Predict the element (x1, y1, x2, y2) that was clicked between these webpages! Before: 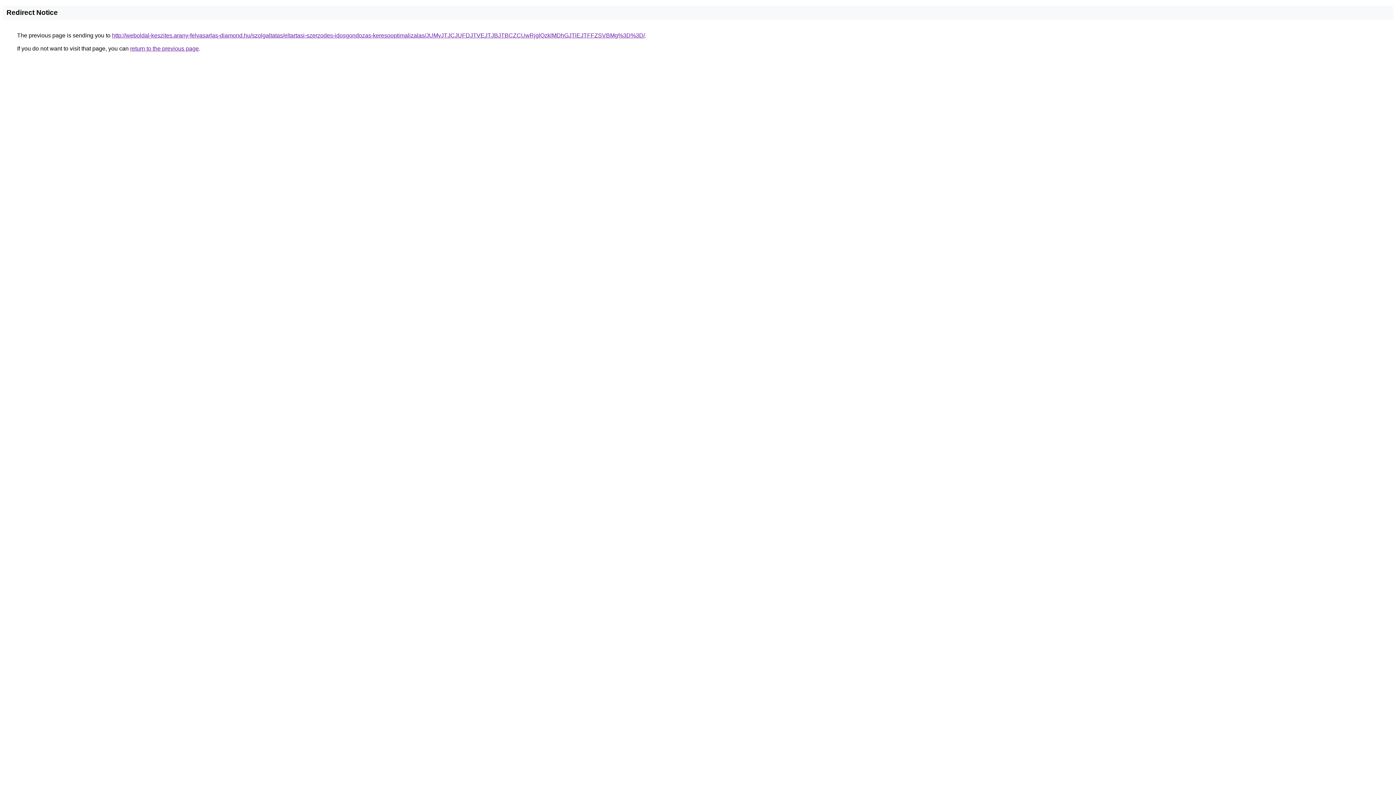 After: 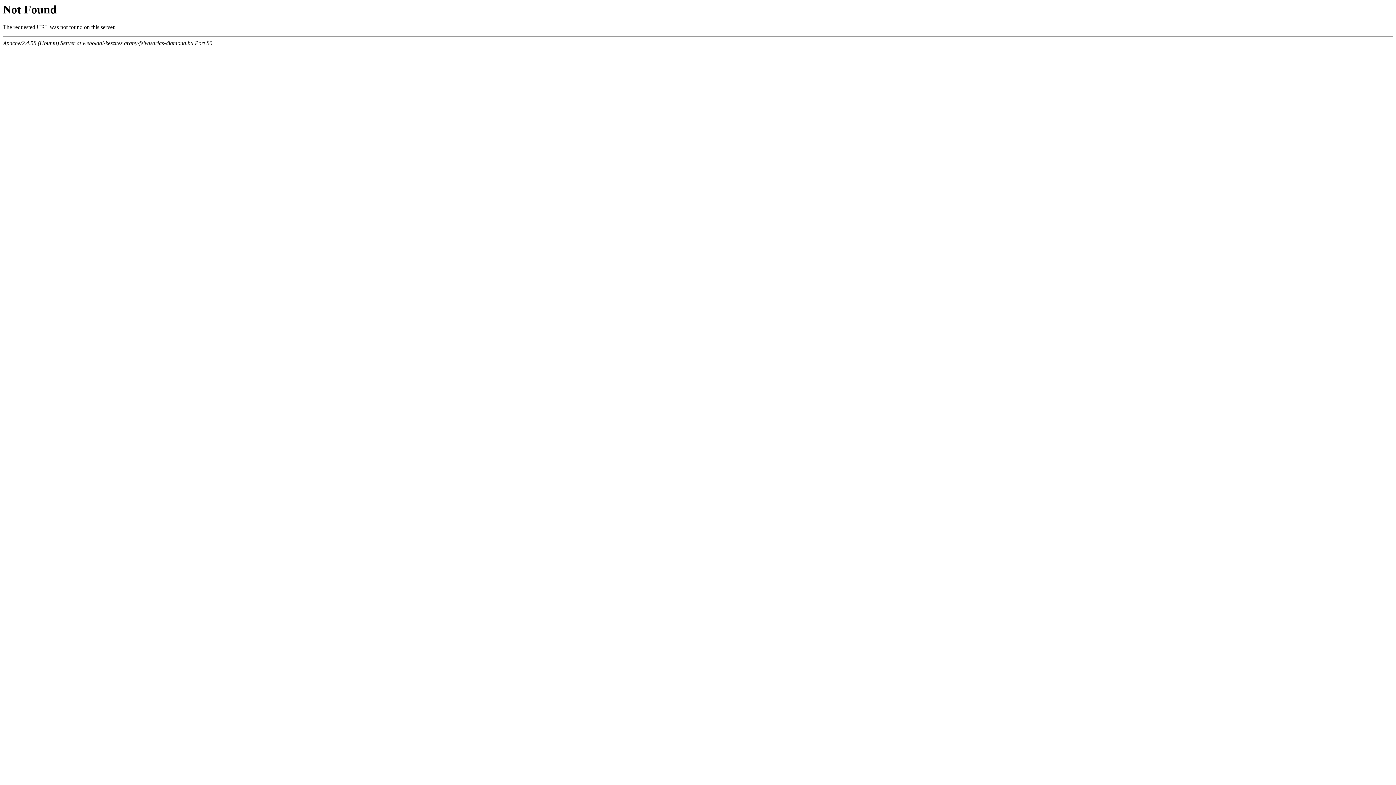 Action: label: http://weboldal-keszites.arany-felvasarlas-diamond.hu/szolgaltatas/eltartasi-szerzodes-idosgondozas-keresooptimalizalas/JUMyJTJCJUFDJTVEJTJBJTBCZCUwRjglQzklMDhGJTlEJTFFZSVBMg%3D%3D/ bbox: (112, 32, 645, 38)